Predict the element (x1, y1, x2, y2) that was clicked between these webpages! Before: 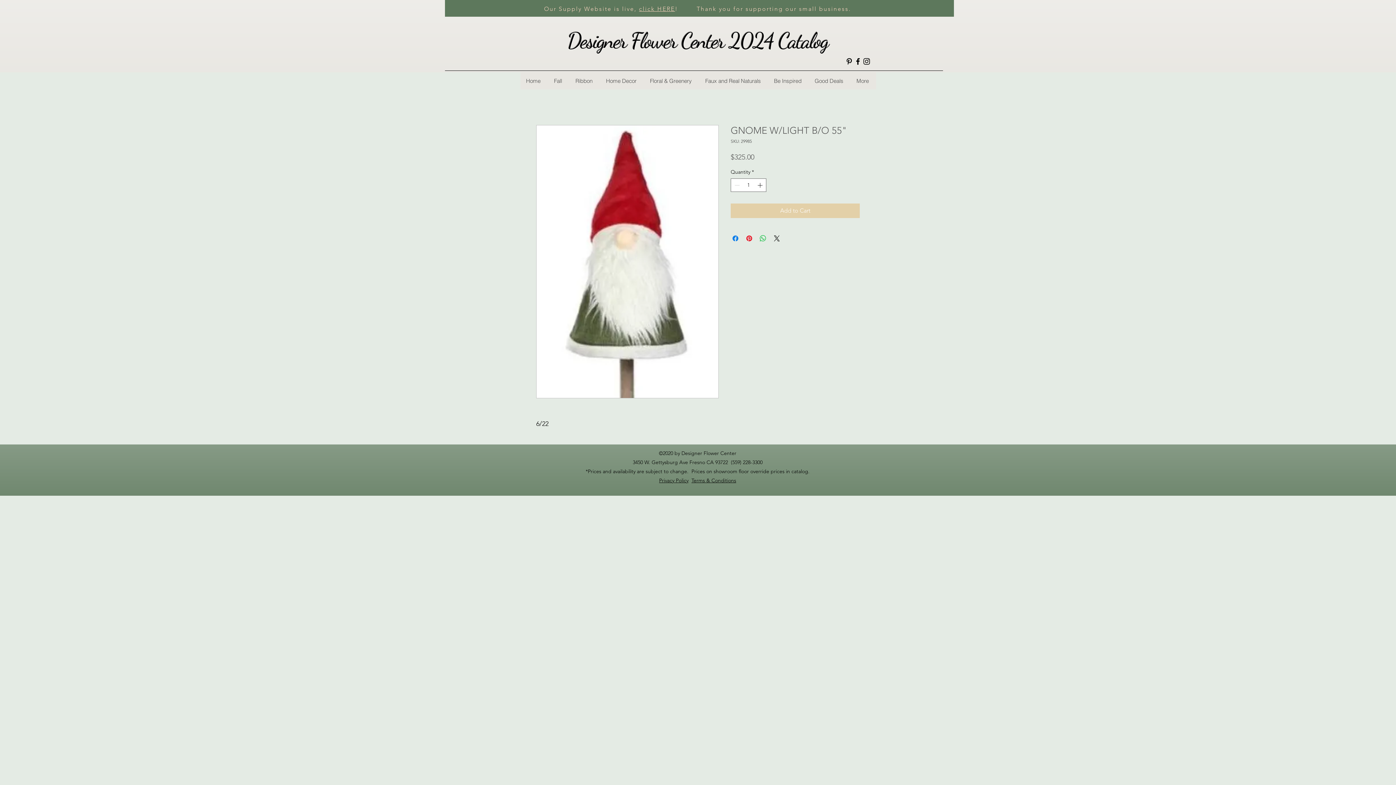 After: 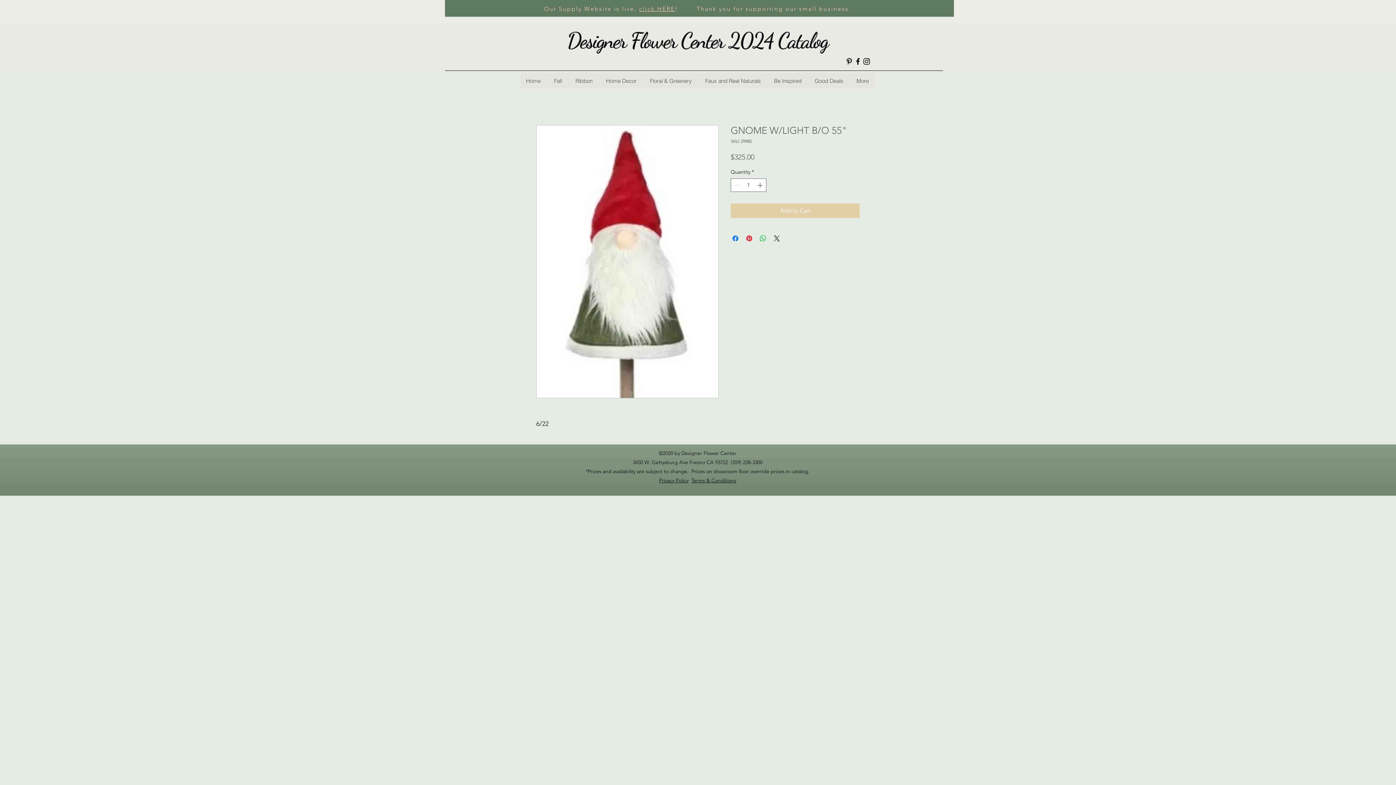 Action: bbox: (853, 57, 862, 65) label: facebook